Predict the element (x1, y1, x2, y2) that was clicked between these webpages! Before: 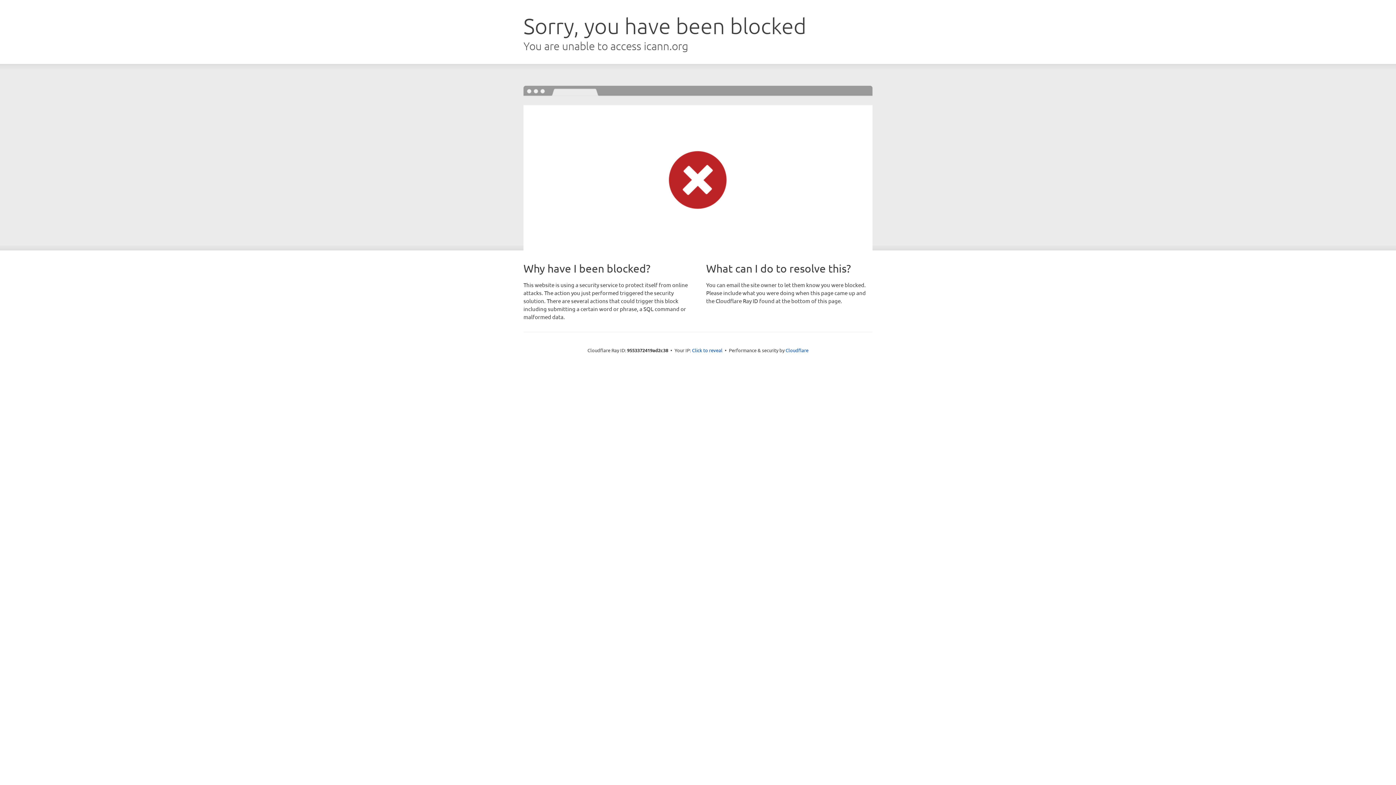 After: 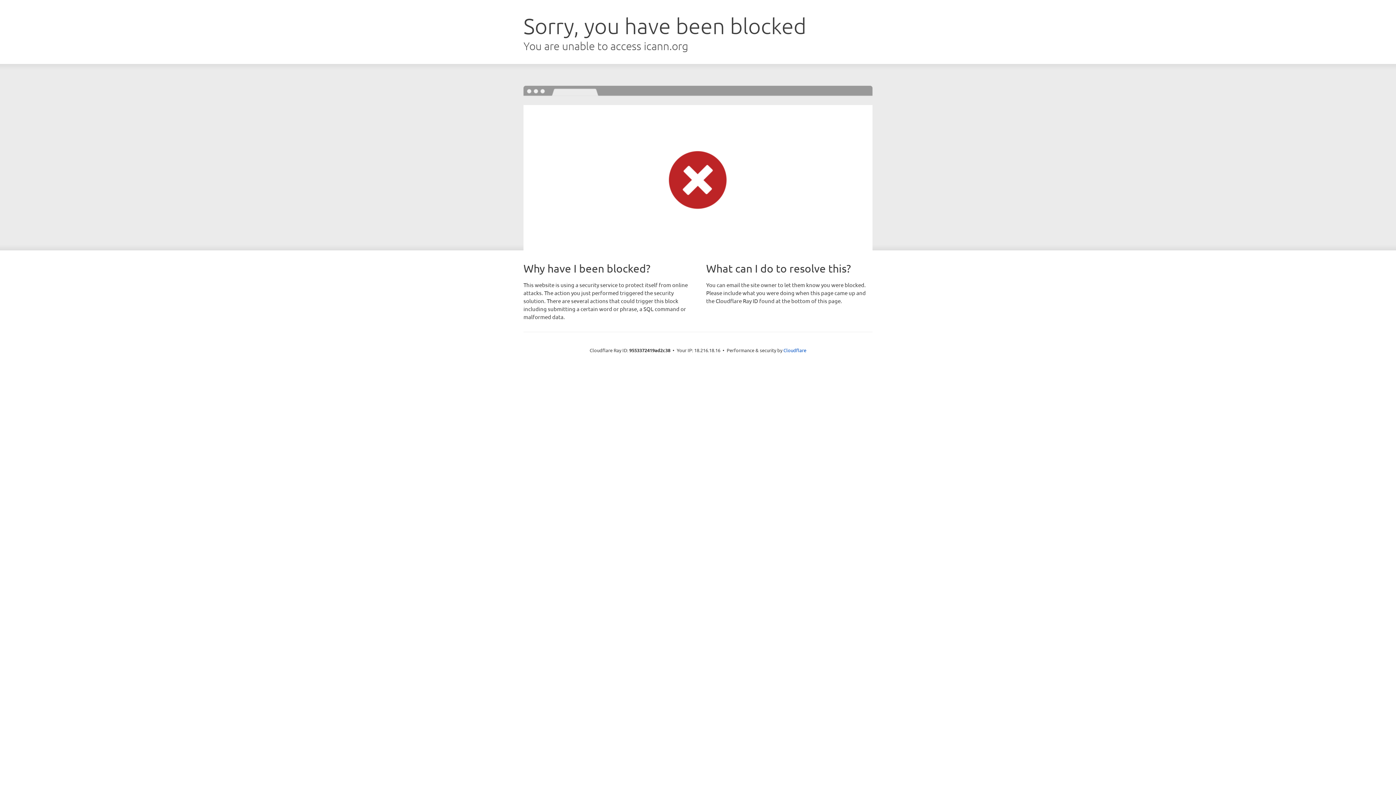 Action: bbox: (692, 346, 722, 353) label: Click to reveal